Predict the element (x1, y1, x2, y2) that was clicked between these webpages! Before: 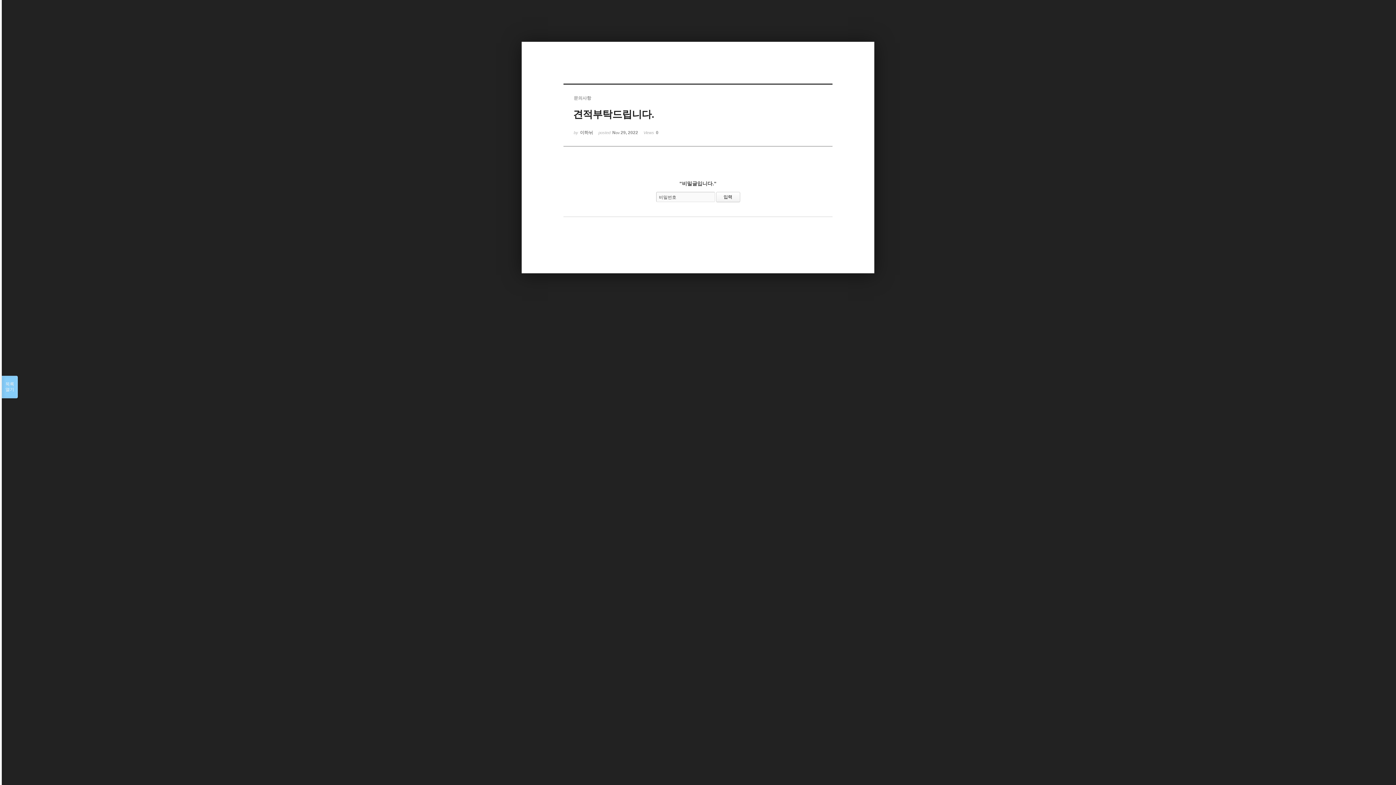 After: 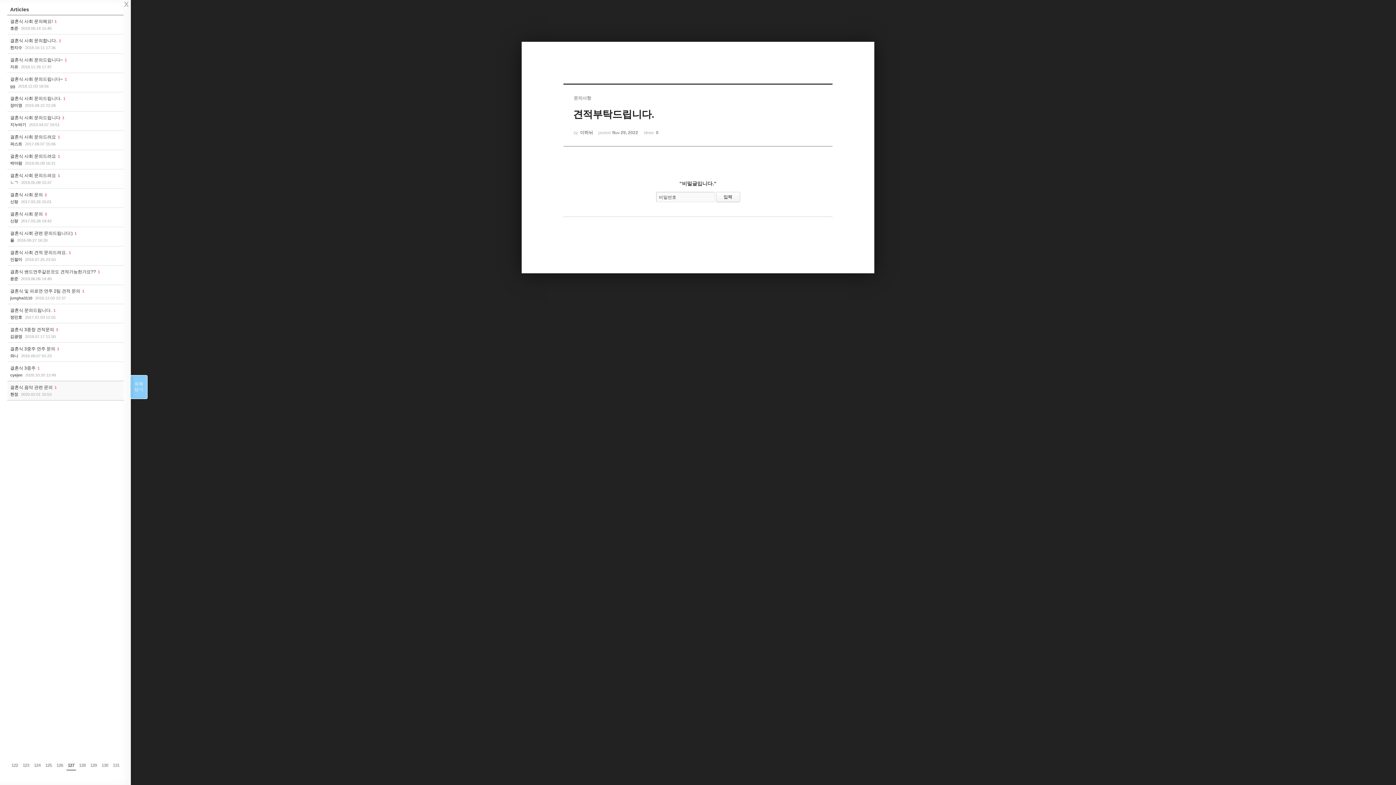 Action: bbox: (1, 376, 17, 398) label: 목록

열기